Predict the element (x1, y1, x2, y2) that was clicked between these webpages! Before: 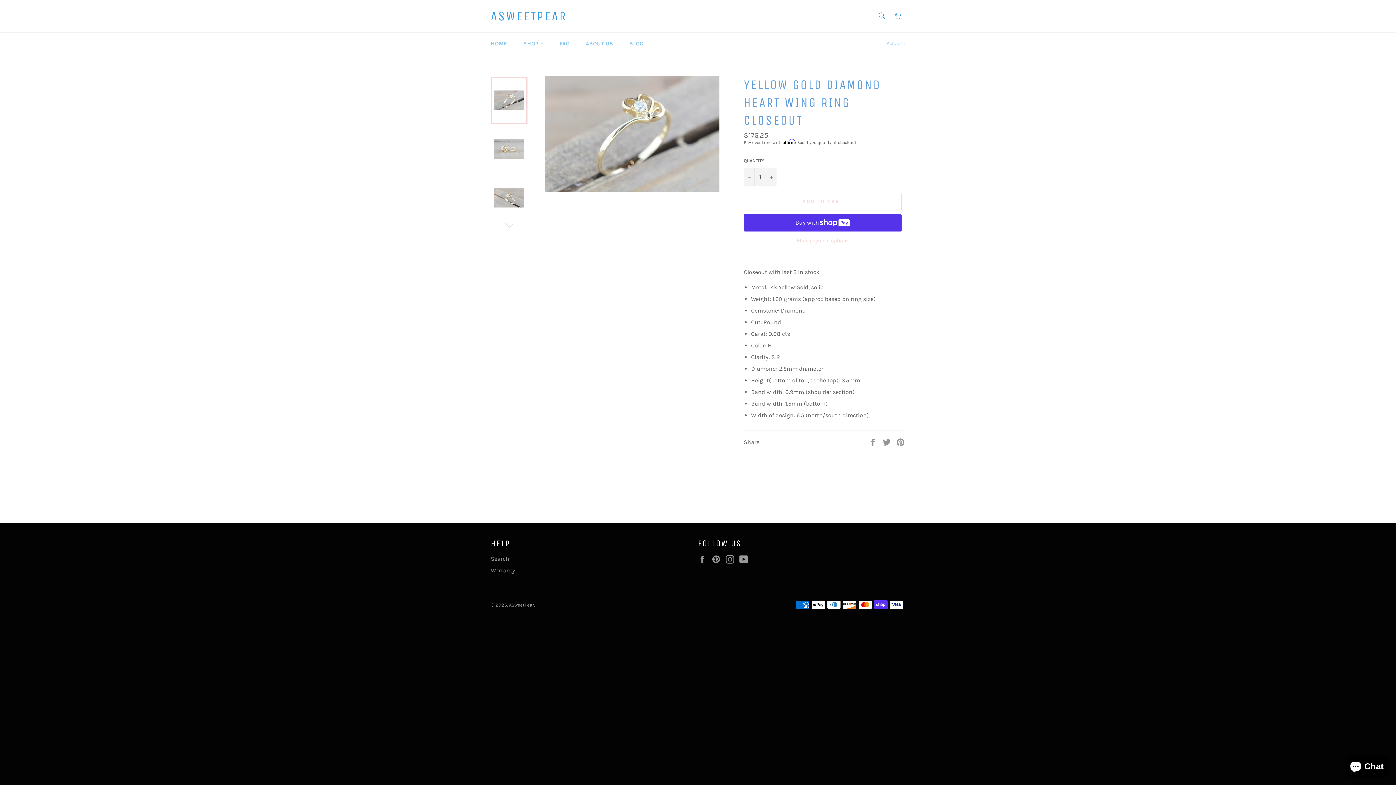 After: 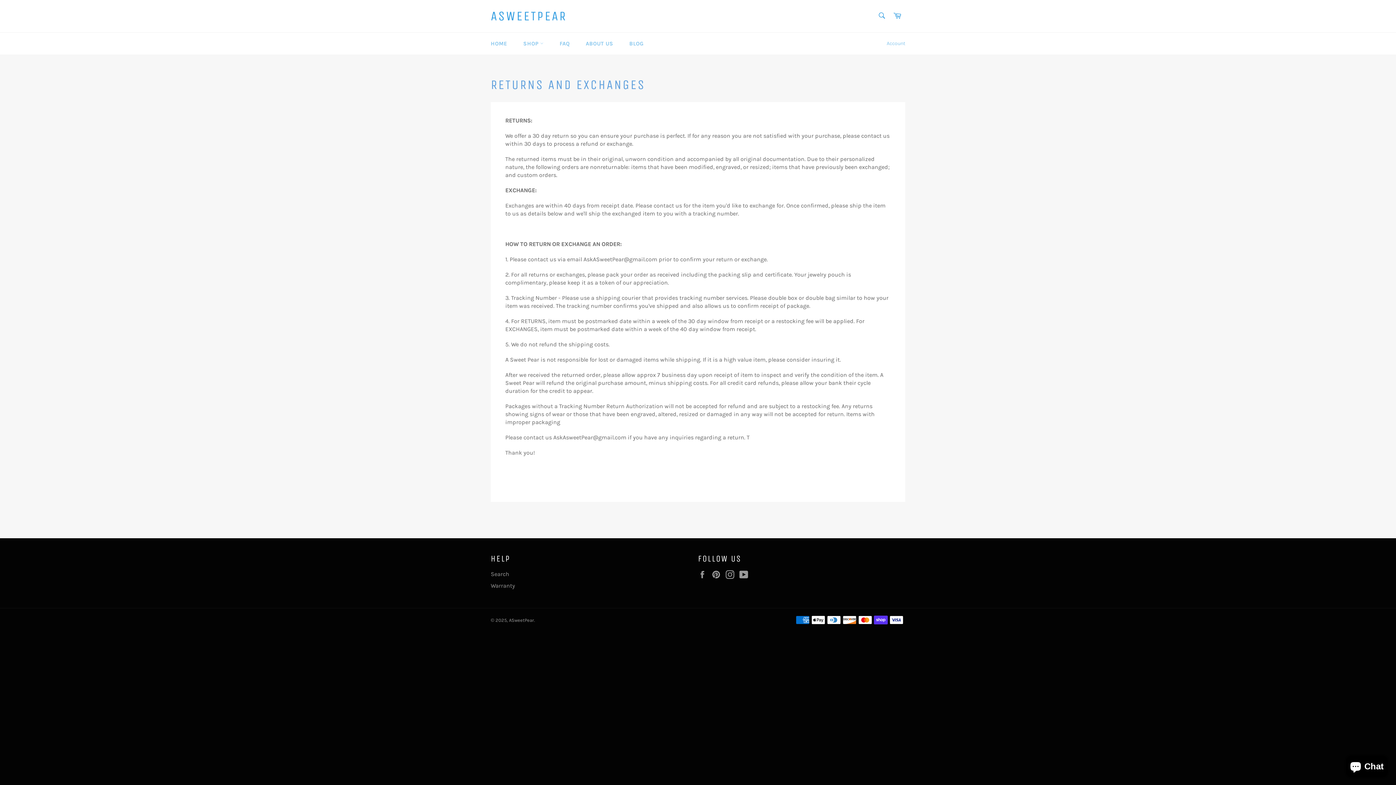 Action: bbox: (490, 567, 515, 574) label: Warranty